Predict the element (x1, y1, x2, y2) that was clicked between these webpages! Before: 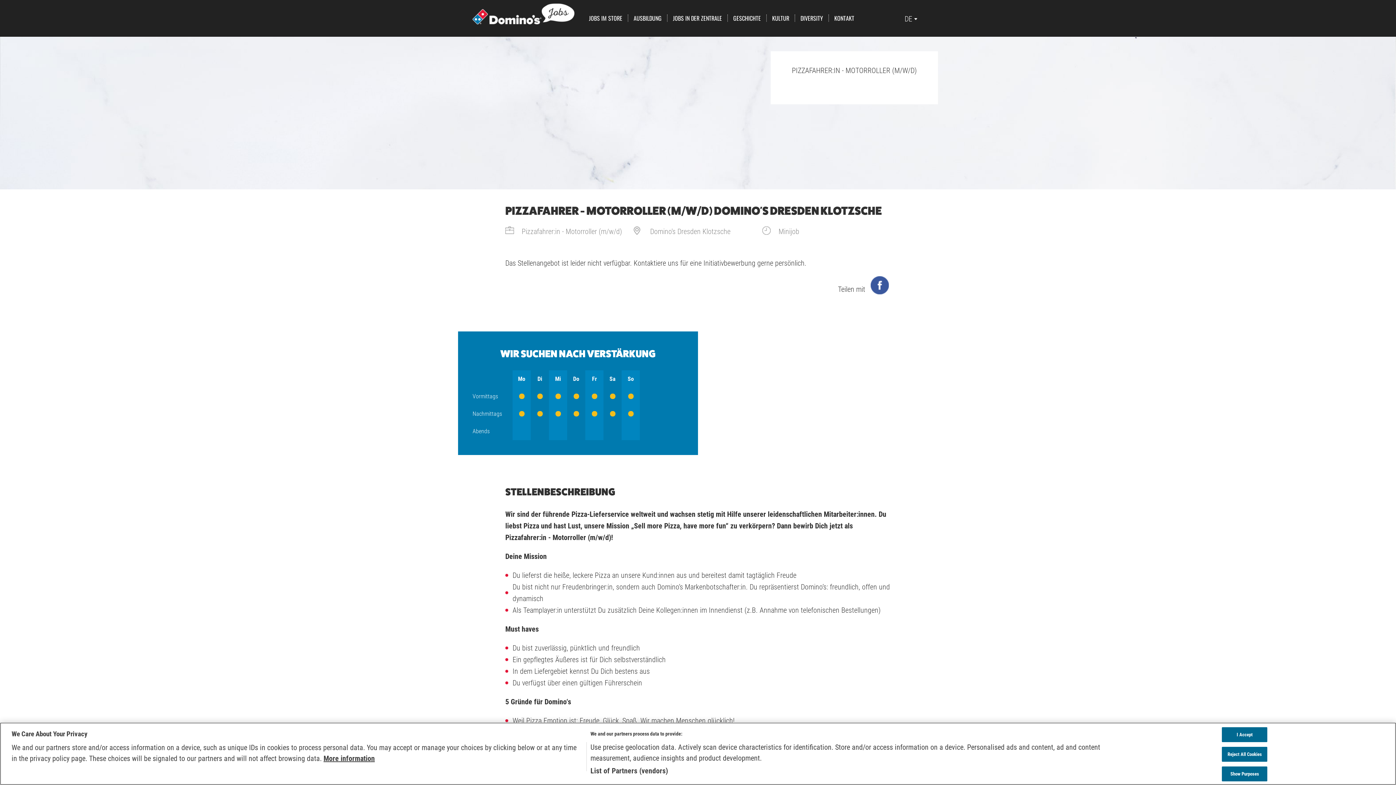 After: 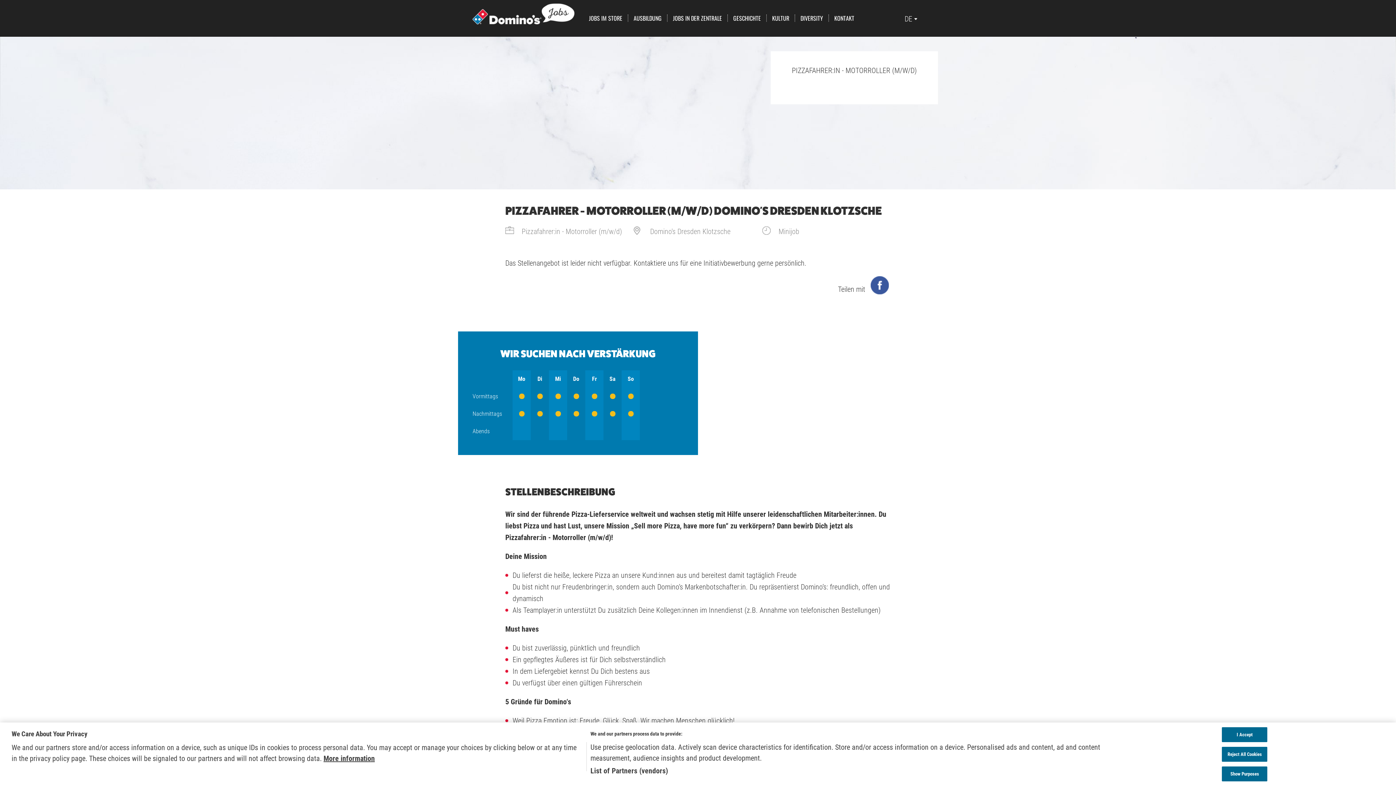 Action: bbox: (870, 276, 889, 294)